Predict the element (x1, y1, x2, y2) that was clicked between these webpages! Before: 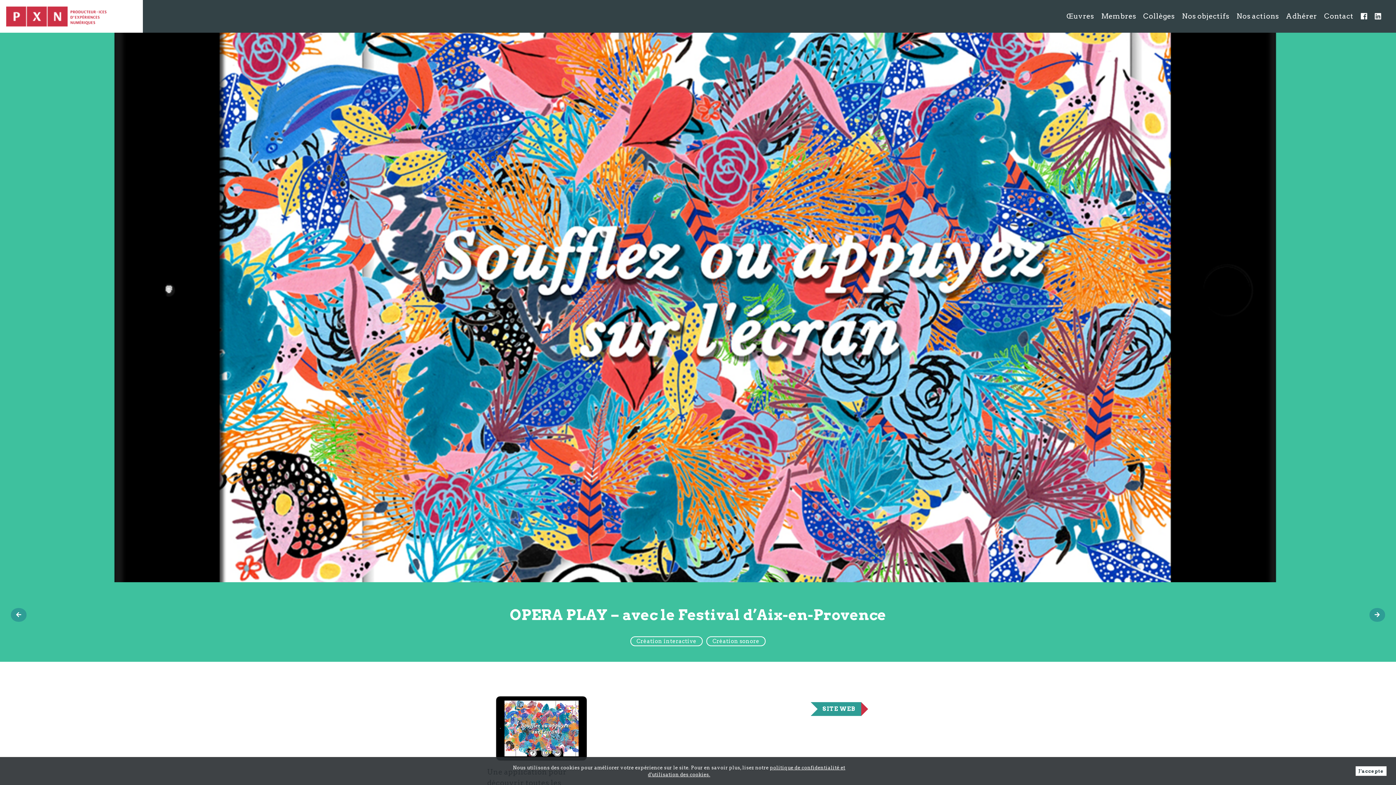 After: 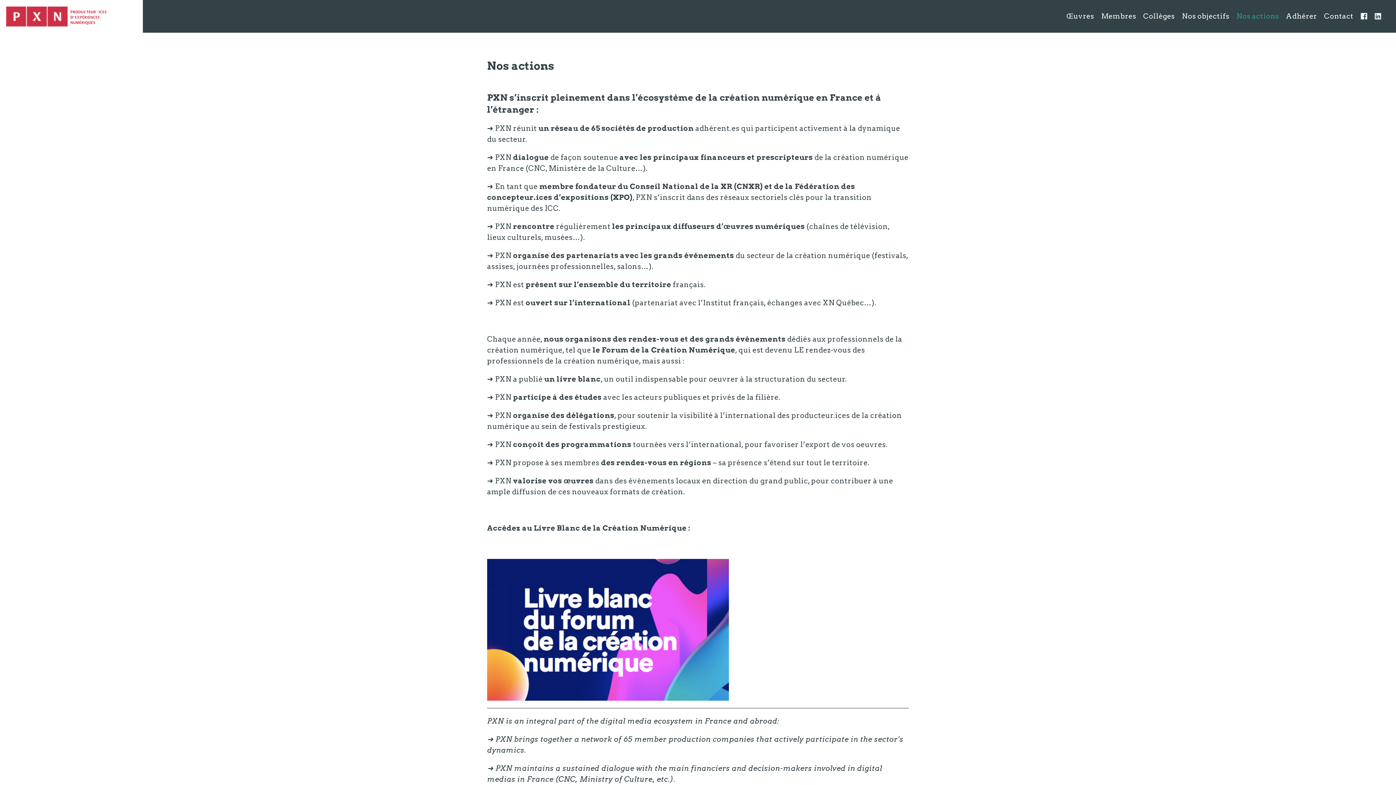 Action: bbox: (1233, 0, 1282, 32) label: Nos actions